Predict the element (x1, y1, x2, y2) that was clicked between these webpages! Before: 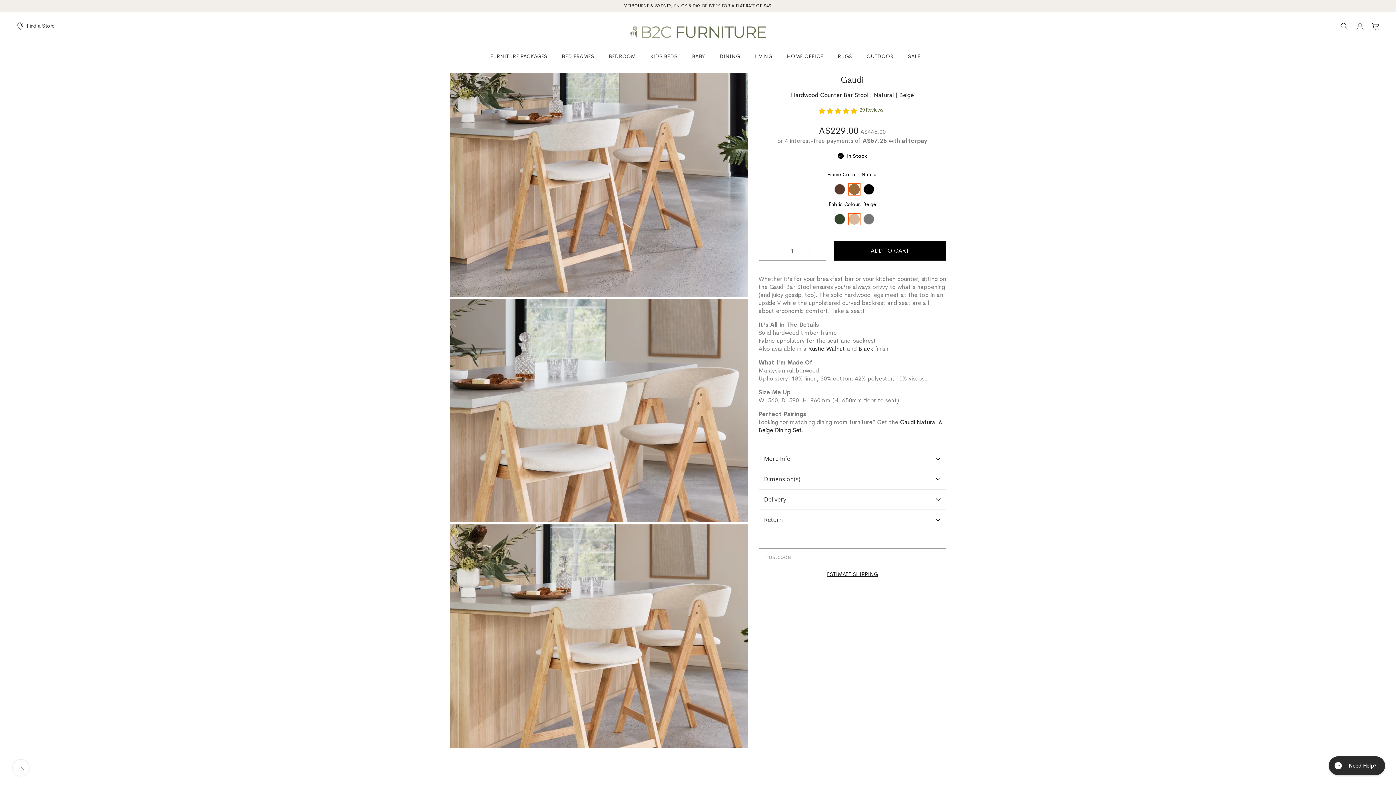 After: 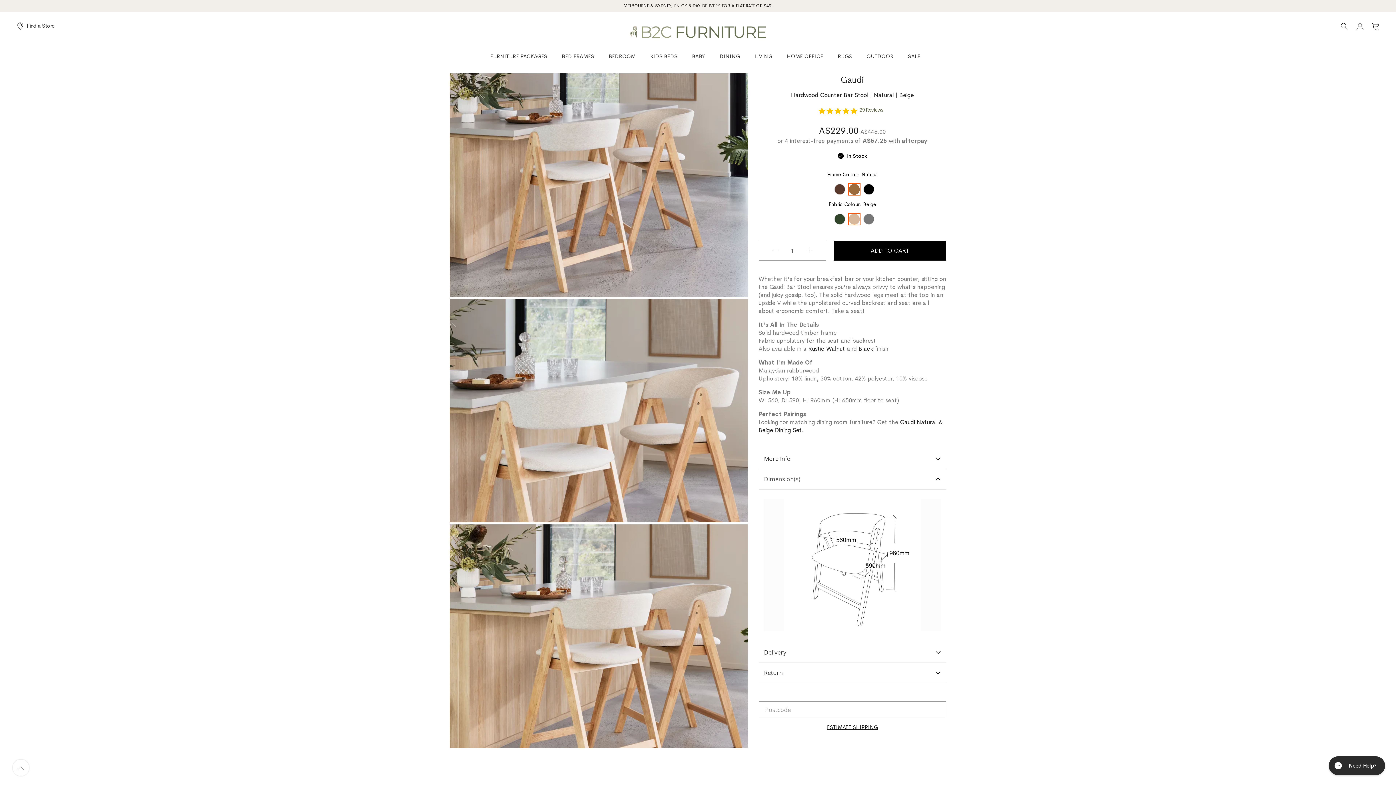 Action: label: Dimension(s) bbox: (758, 469, 946, 489)